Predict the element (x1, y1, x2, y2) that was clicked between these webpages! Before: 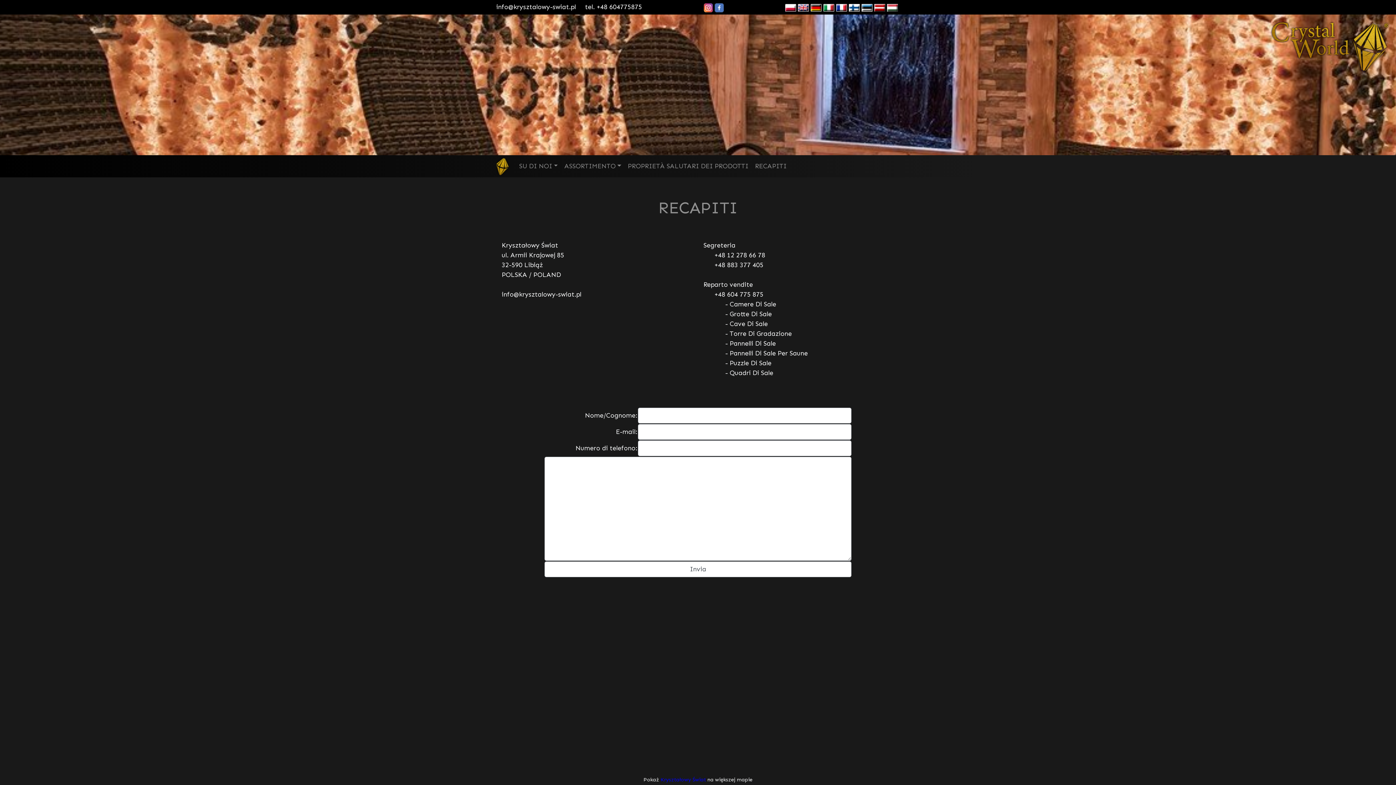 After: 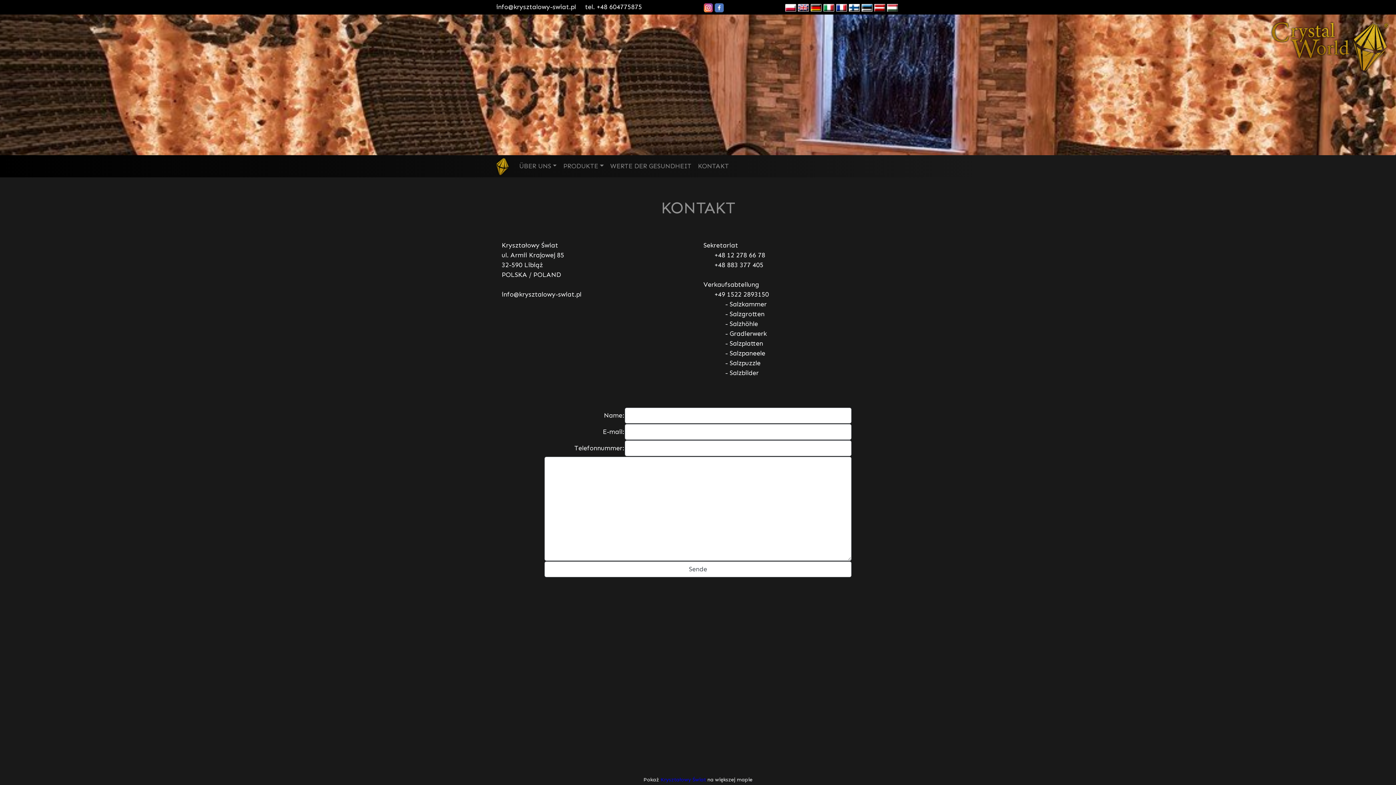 Action: bbox: (810, 3, 821, 11)